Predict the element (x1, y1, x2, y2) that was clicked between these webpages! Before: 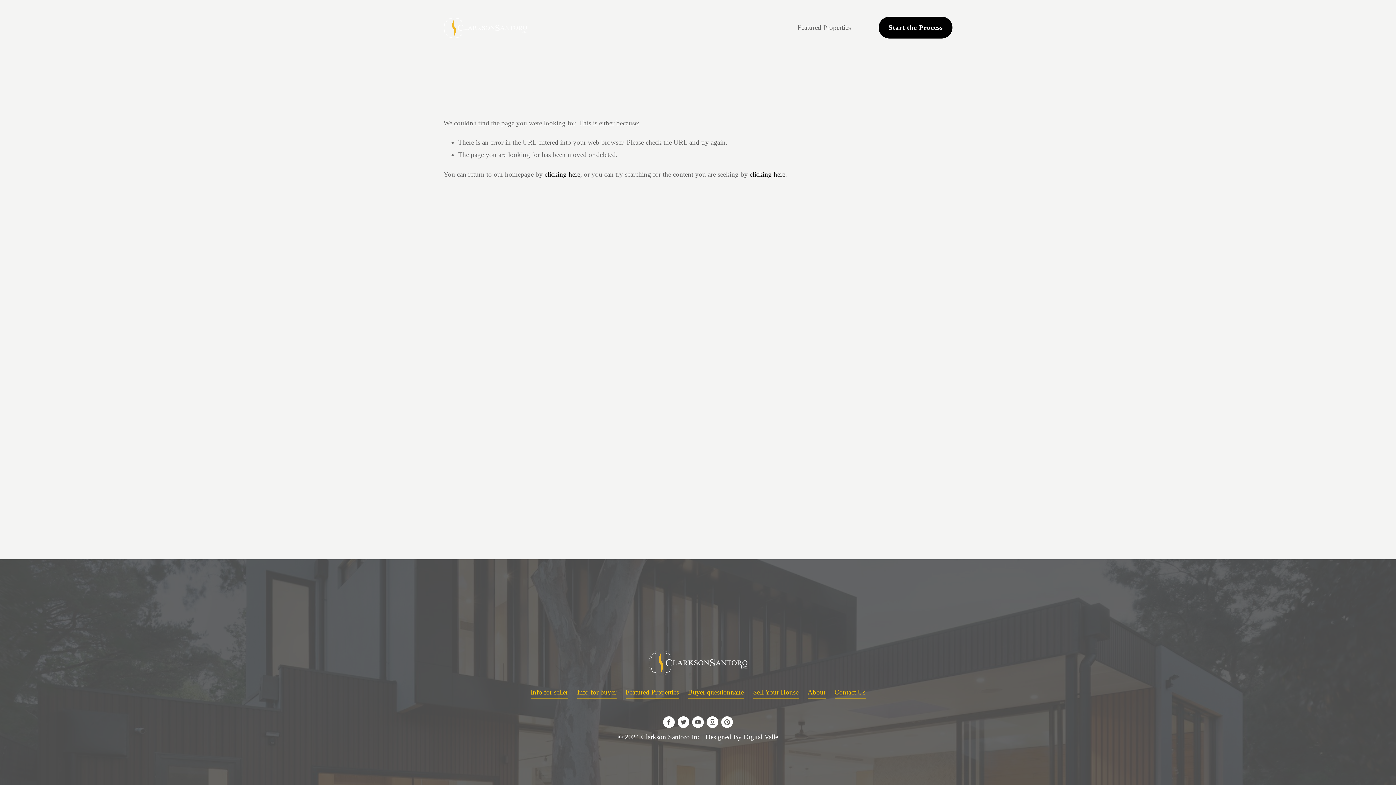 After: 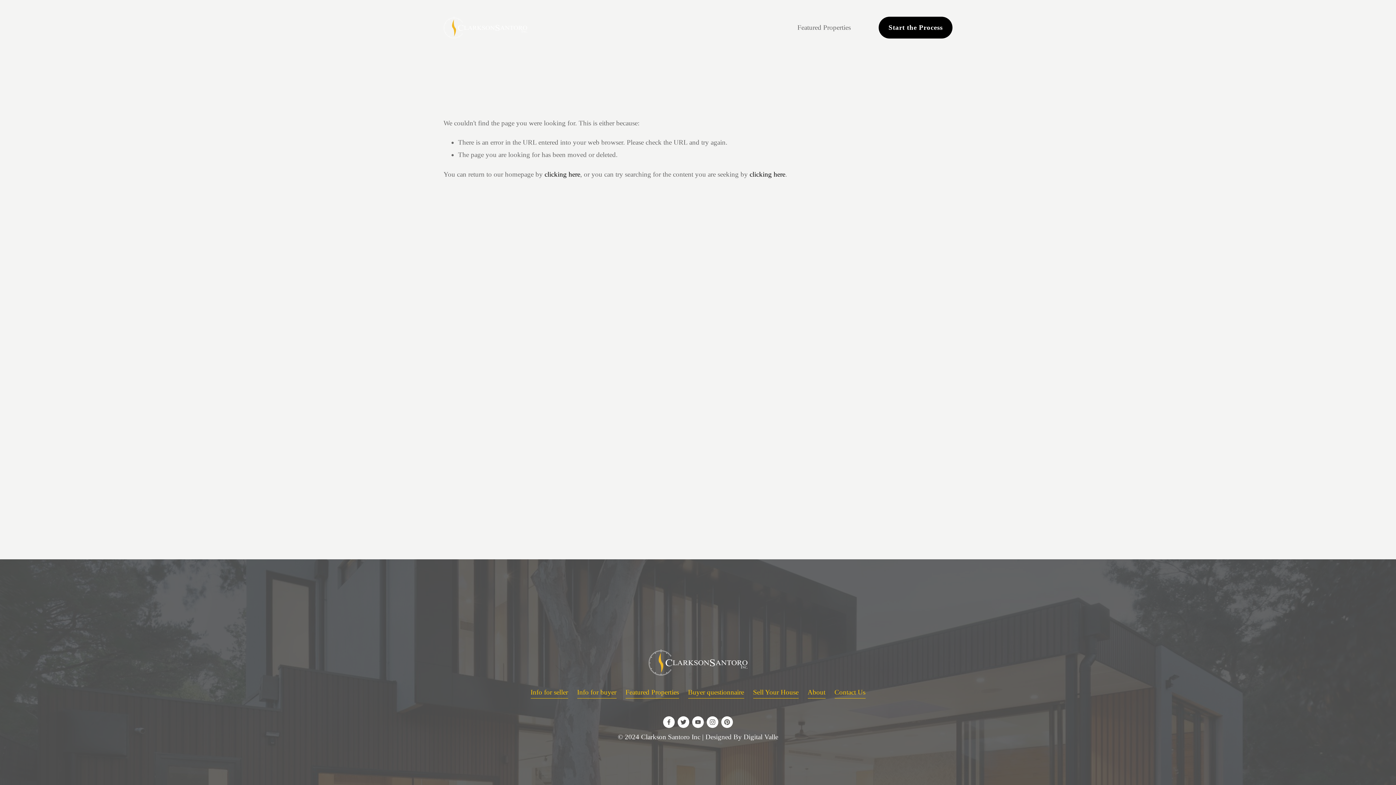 Action: label: Featured Properties bbox: (625, 686, 679, 698)